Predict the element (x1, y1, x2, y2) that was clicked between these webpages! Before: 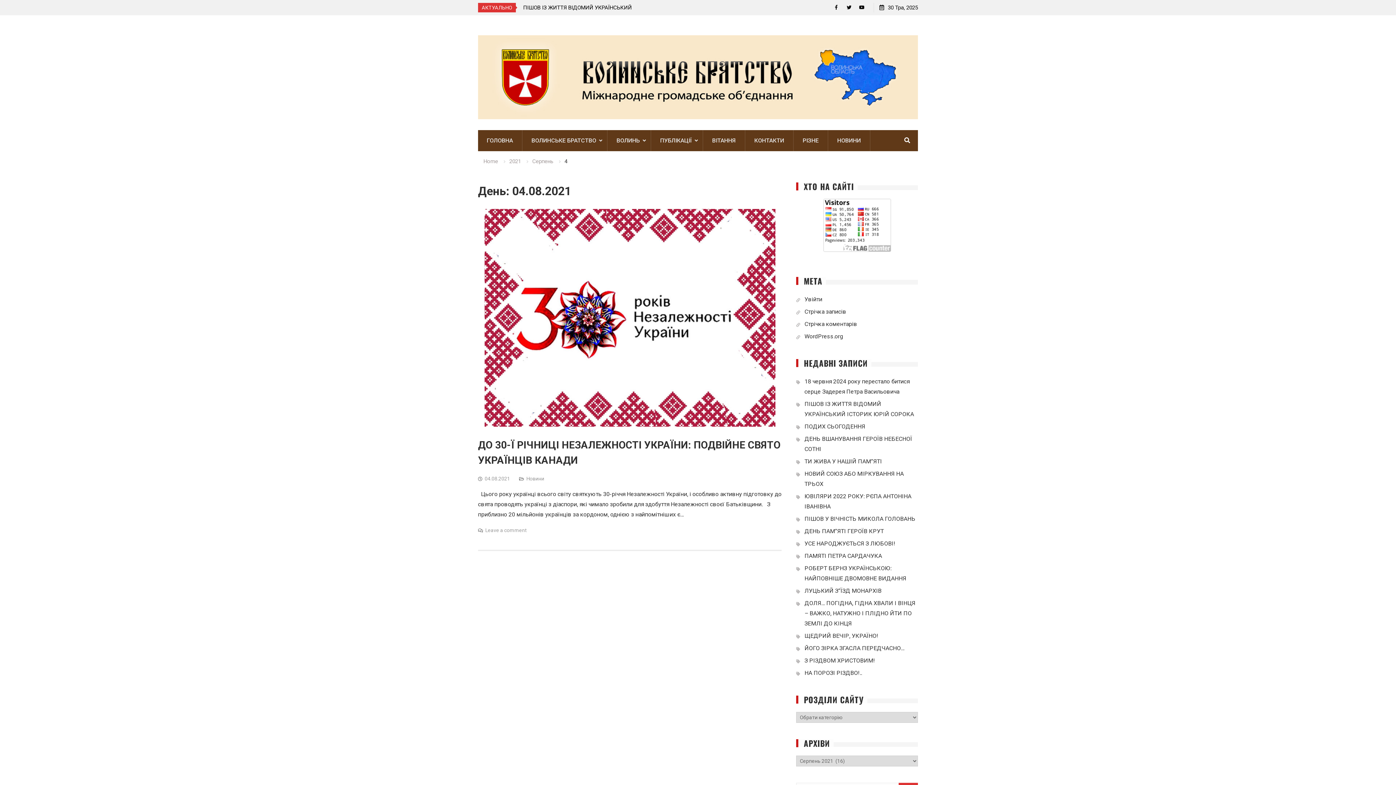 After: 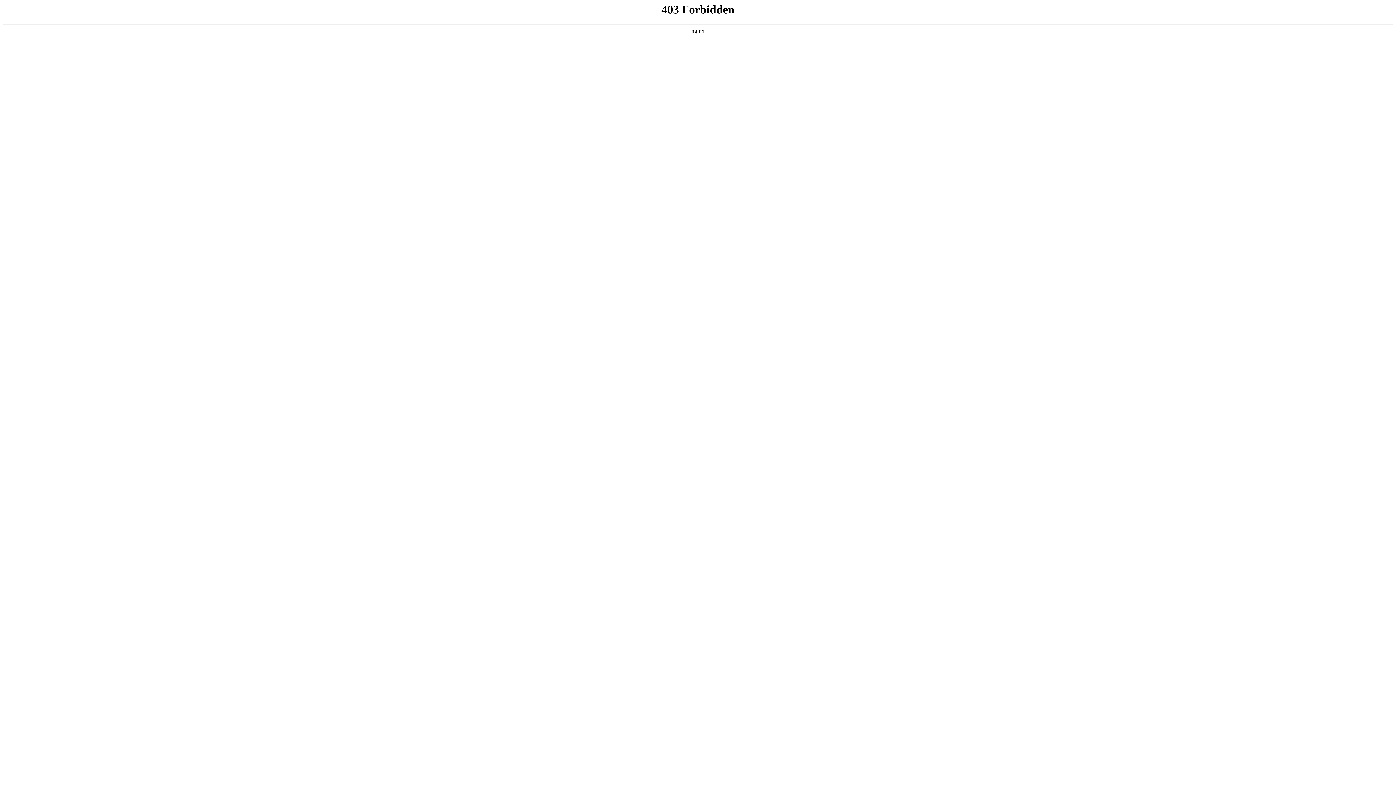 Action: label: WordPress.org bbox: (804, 333, 843, 340)